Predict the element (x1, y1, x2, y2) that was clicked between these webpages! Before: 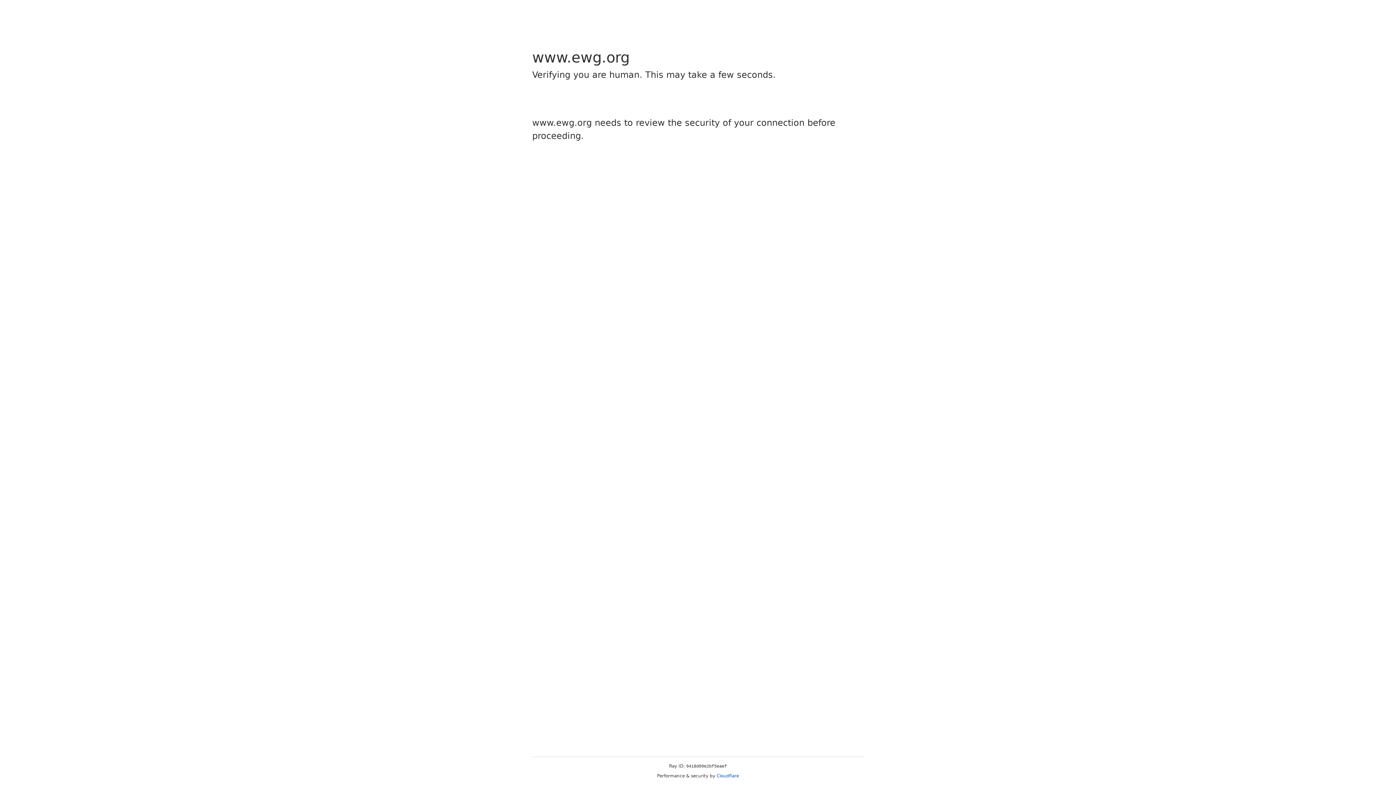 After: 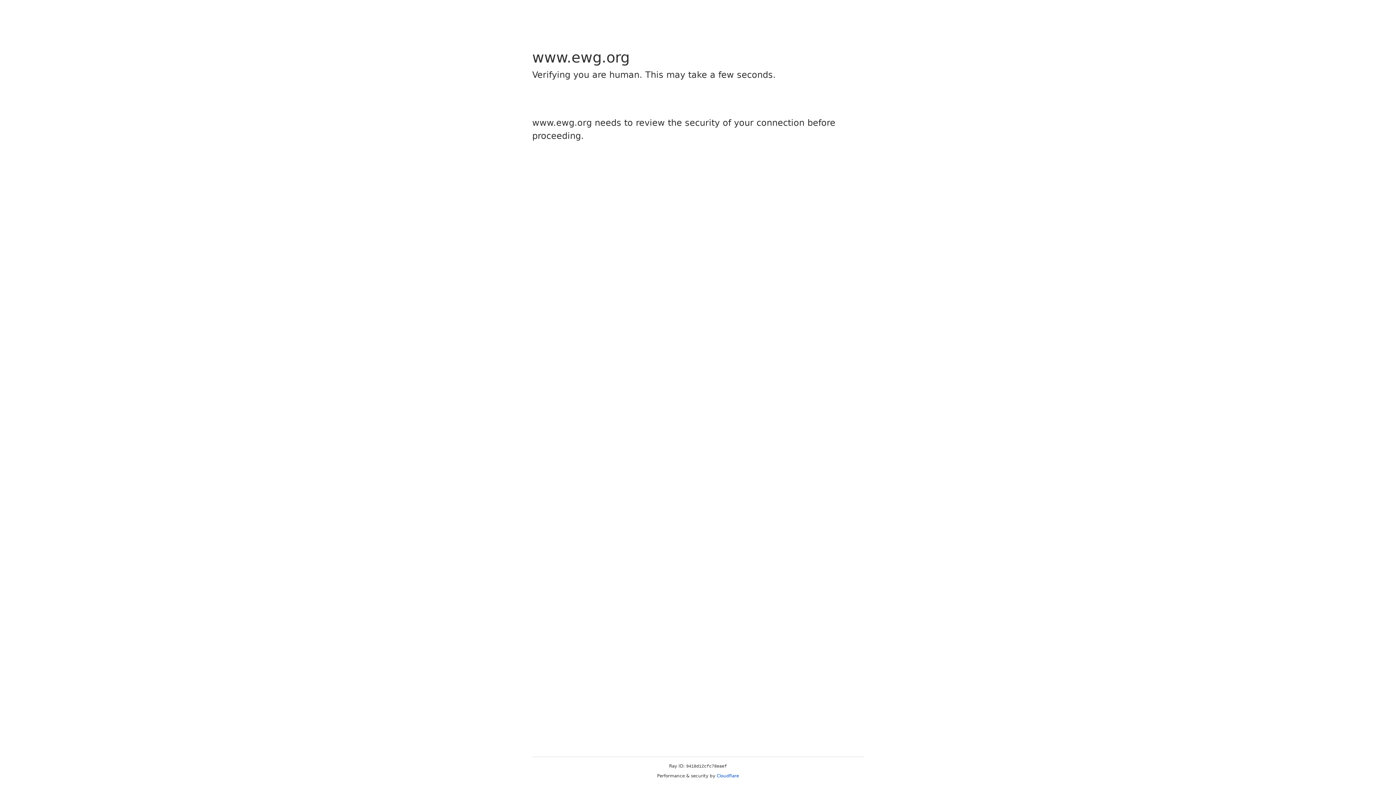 Action: bbox: (716, 773, 739, 778) label: Cloudflare